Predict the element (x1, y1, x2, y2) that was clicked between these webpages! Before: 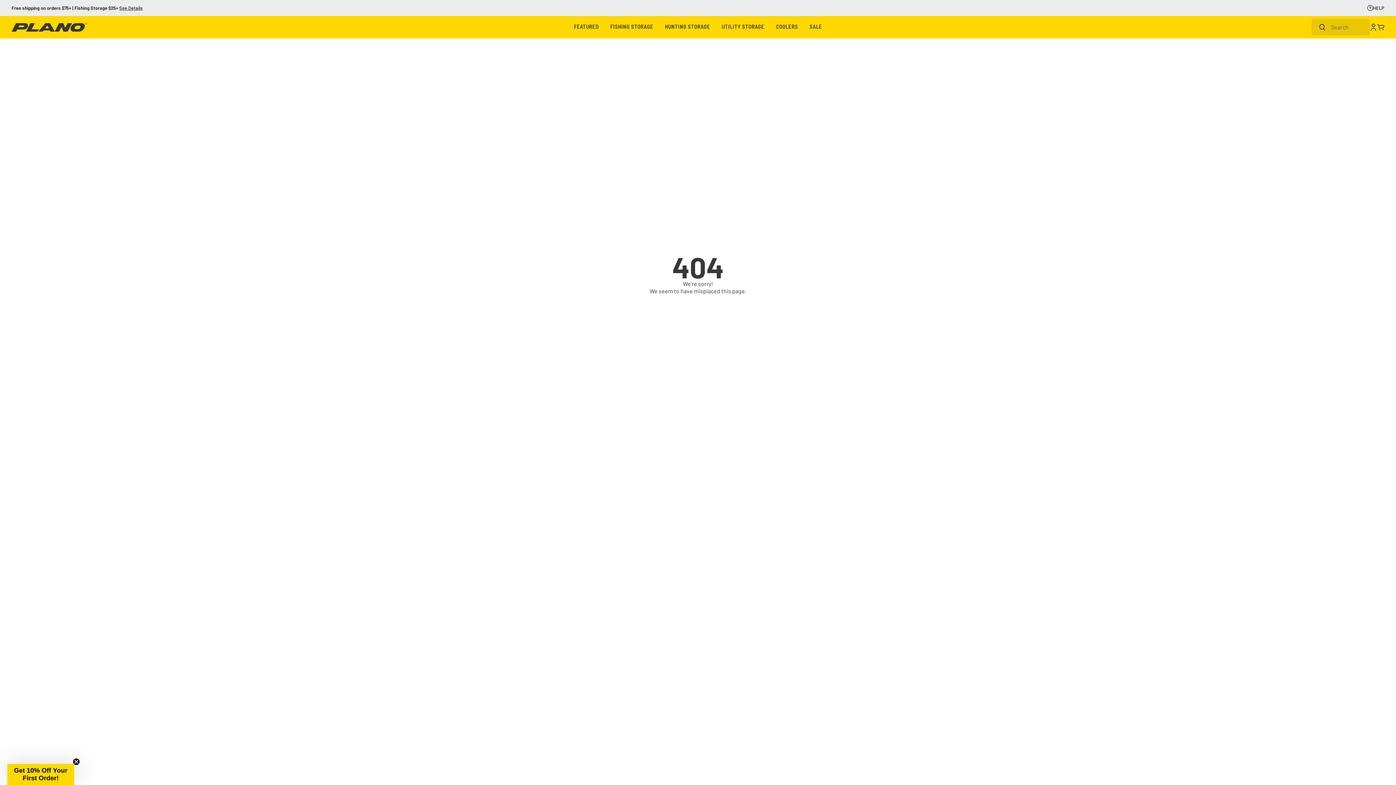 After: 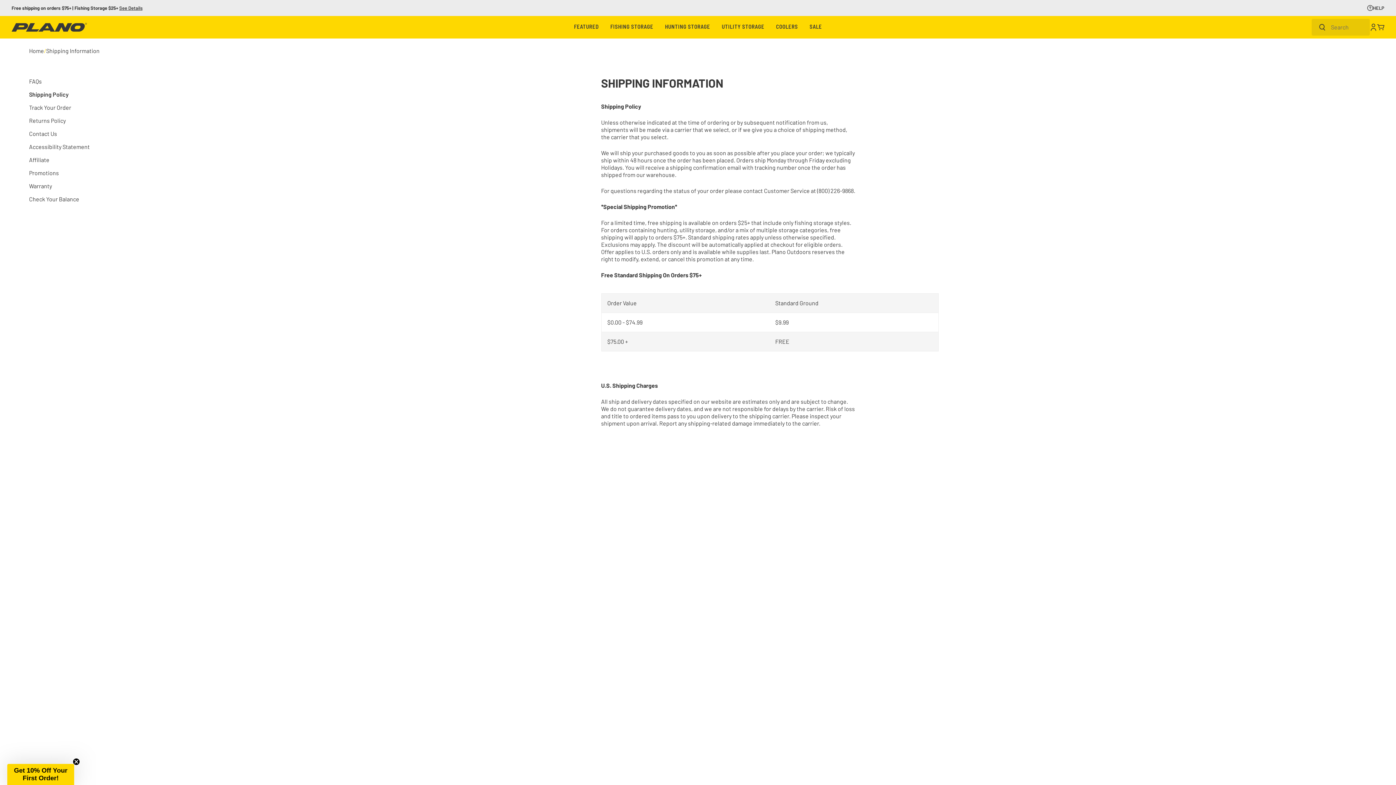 Action: label: See Details bbox: (119, 5, 142, 10)